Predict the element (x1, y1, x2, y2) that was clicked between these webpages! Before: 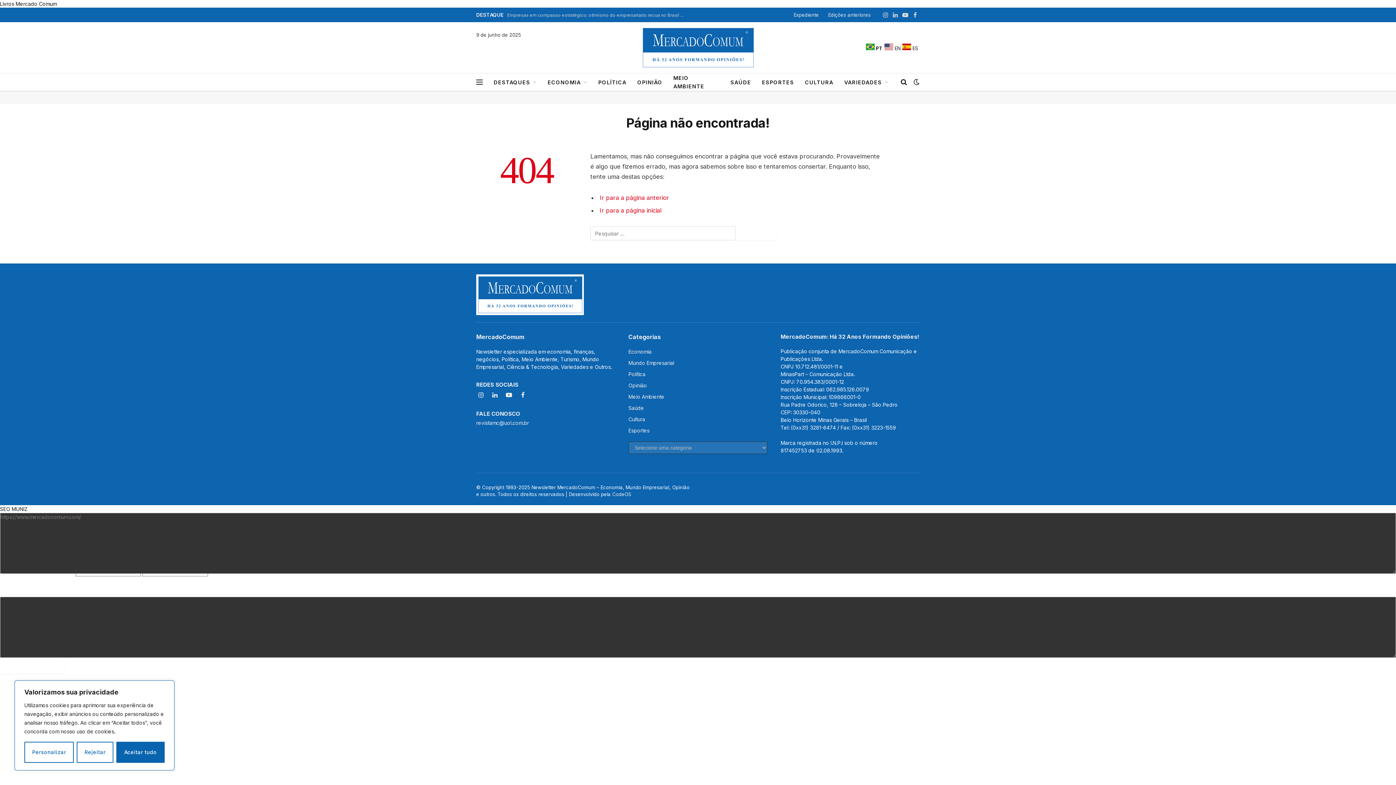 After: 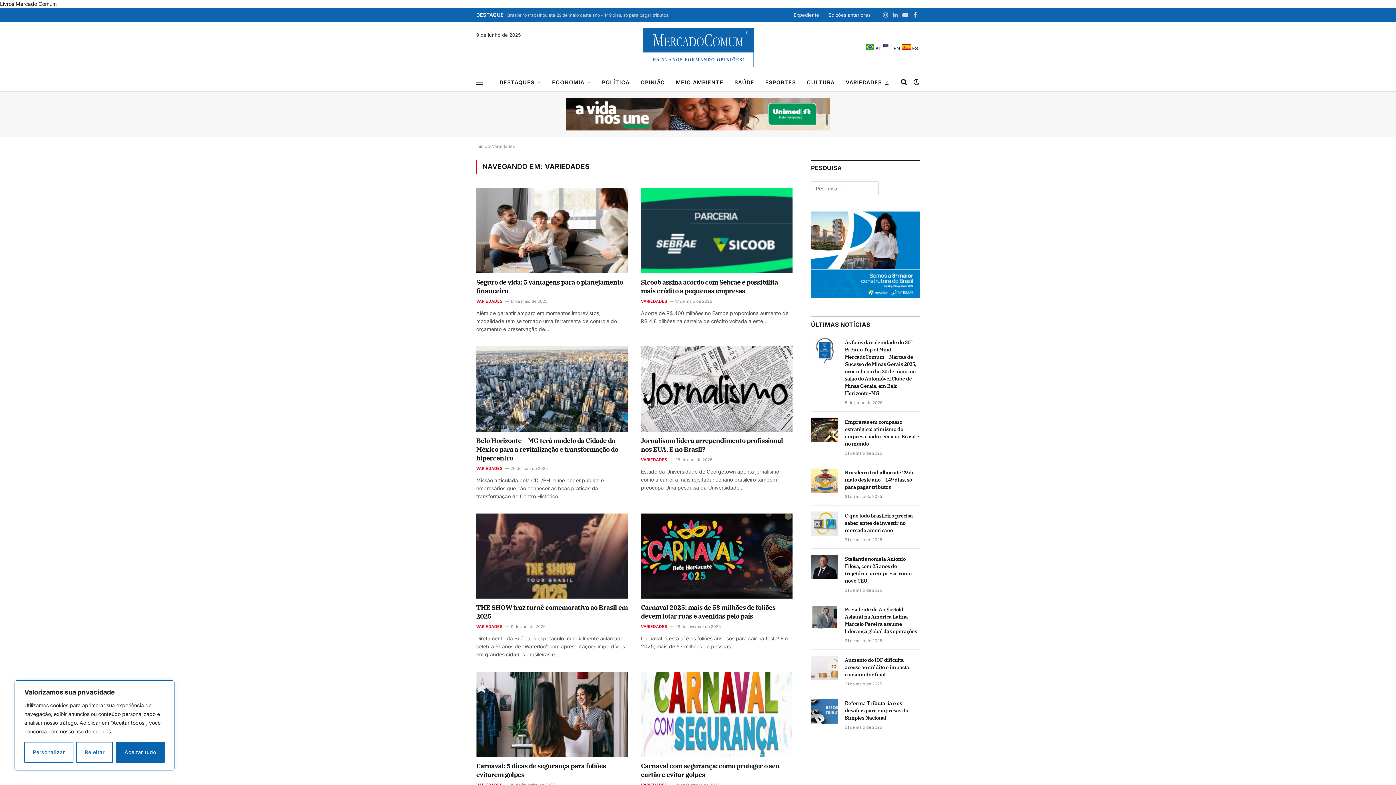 Action: label: VARIEDADES bbox: (839, 73, 894, 90)